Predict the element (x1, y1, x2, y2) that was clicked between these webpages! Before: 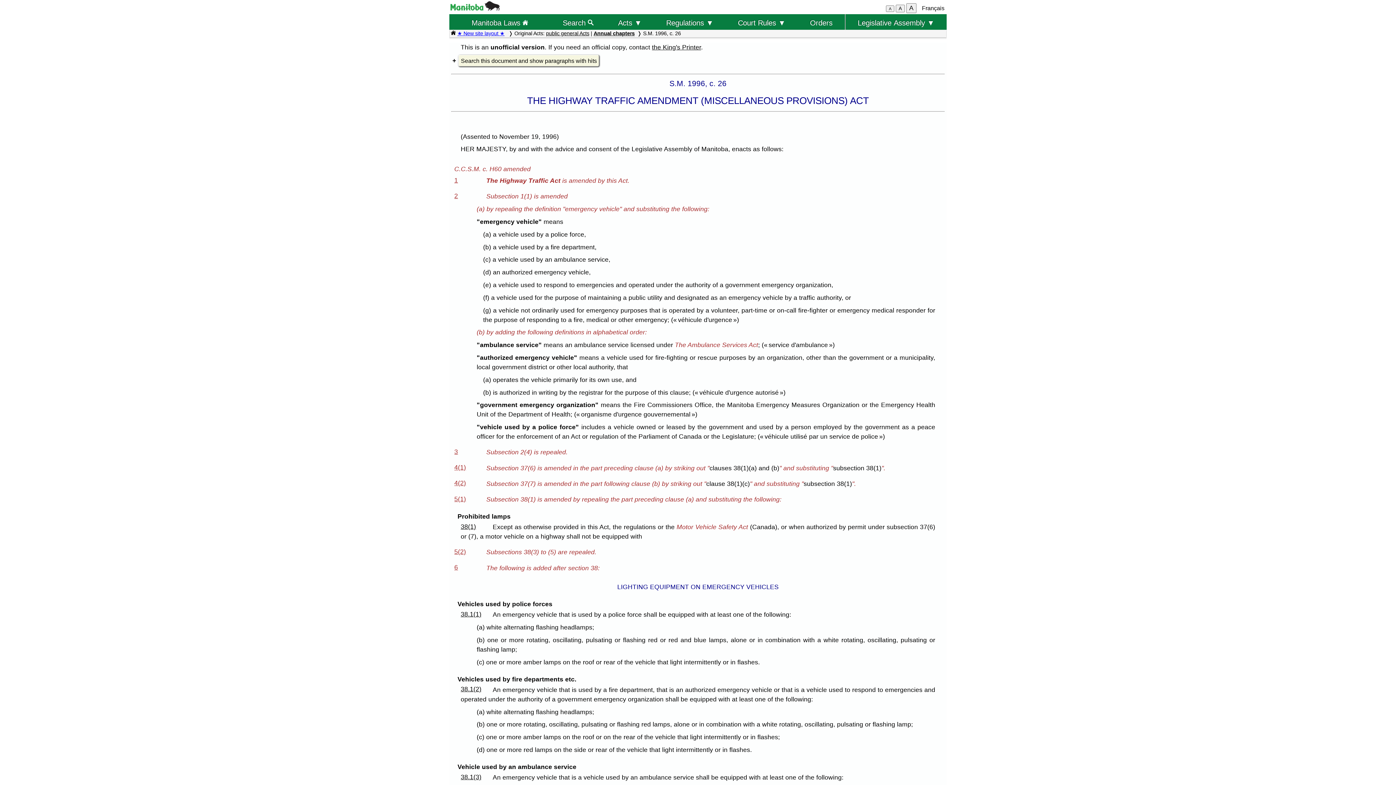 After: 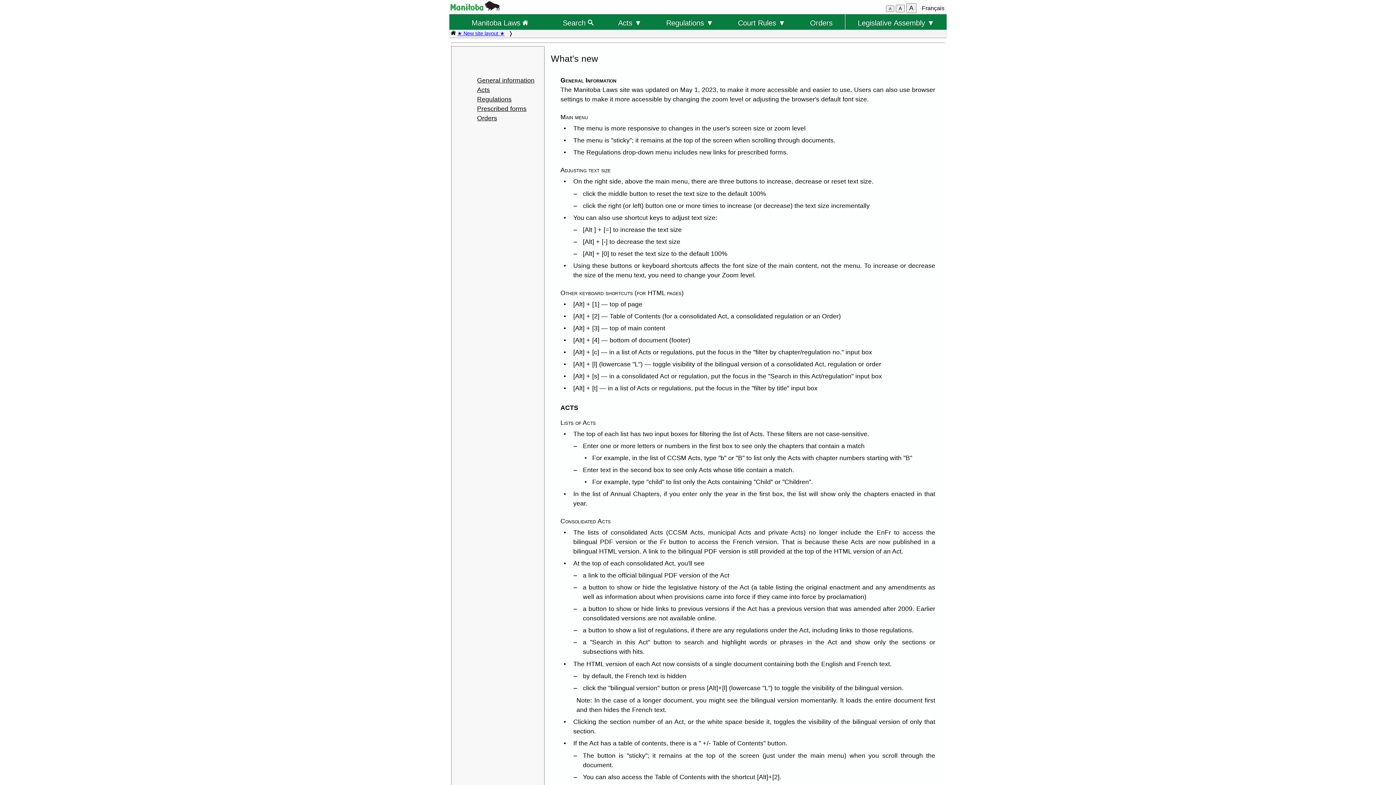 Action: bbox: (457, 30, 504, 36) label: ★ New site layout ★